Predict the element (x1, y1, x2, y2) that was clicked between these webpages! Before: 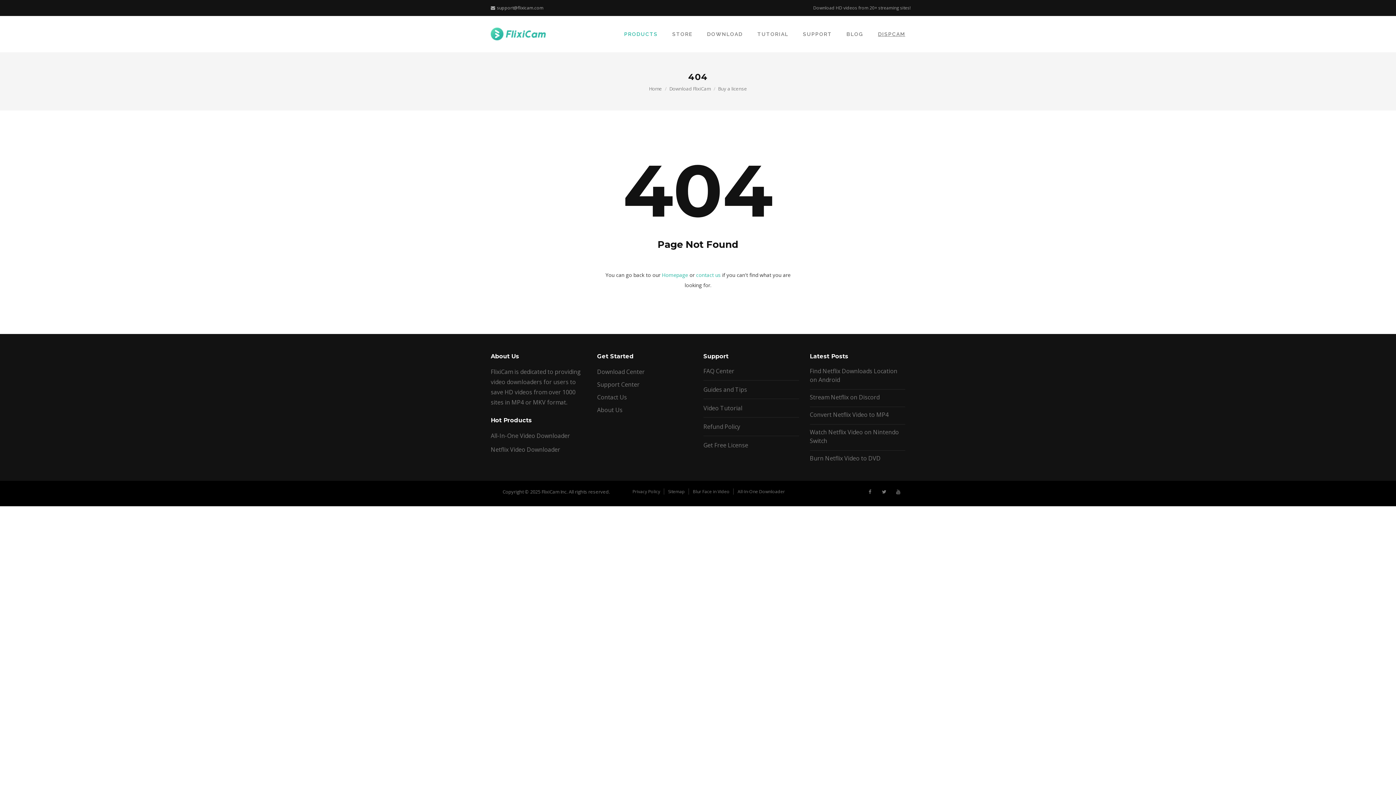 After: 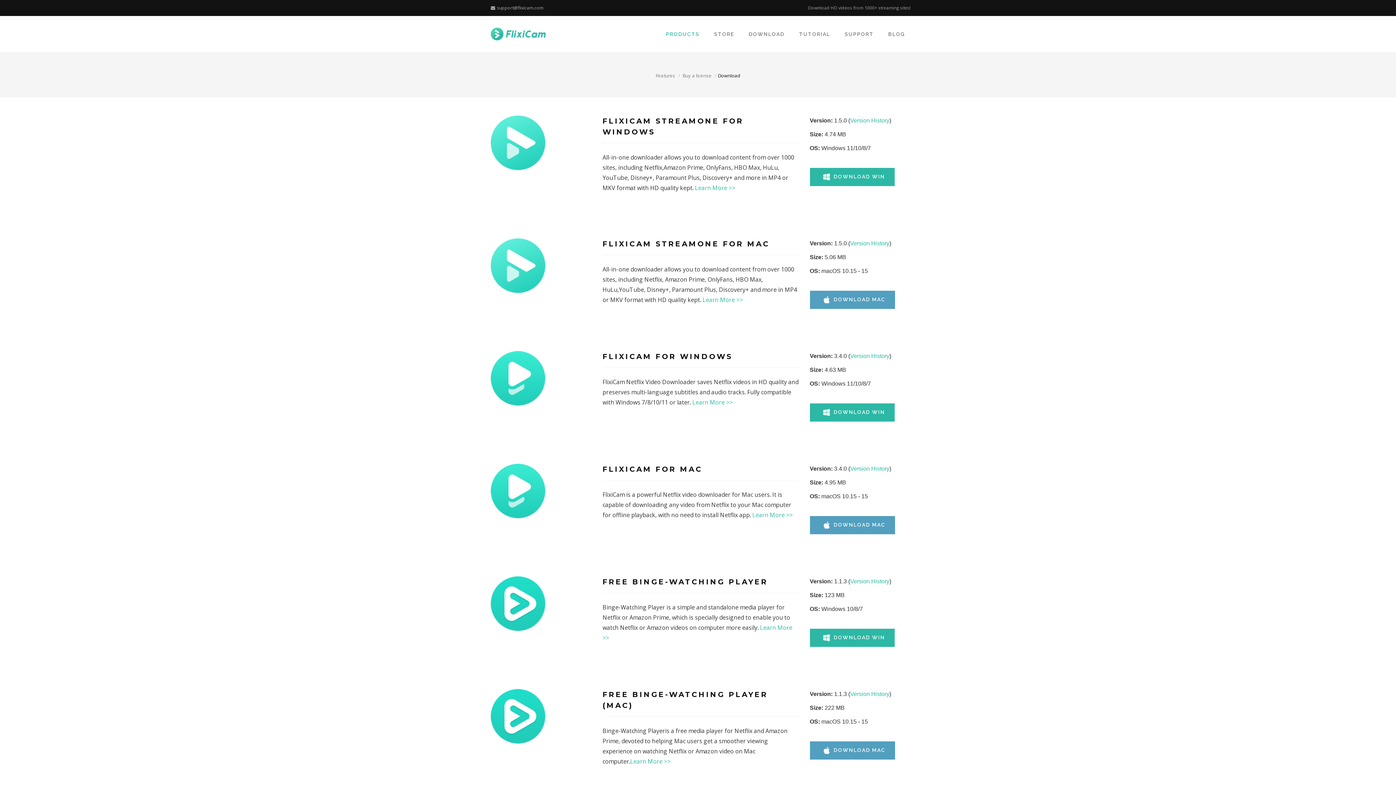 Action: bbox: (597, 368, 644, 376) label: Download Center